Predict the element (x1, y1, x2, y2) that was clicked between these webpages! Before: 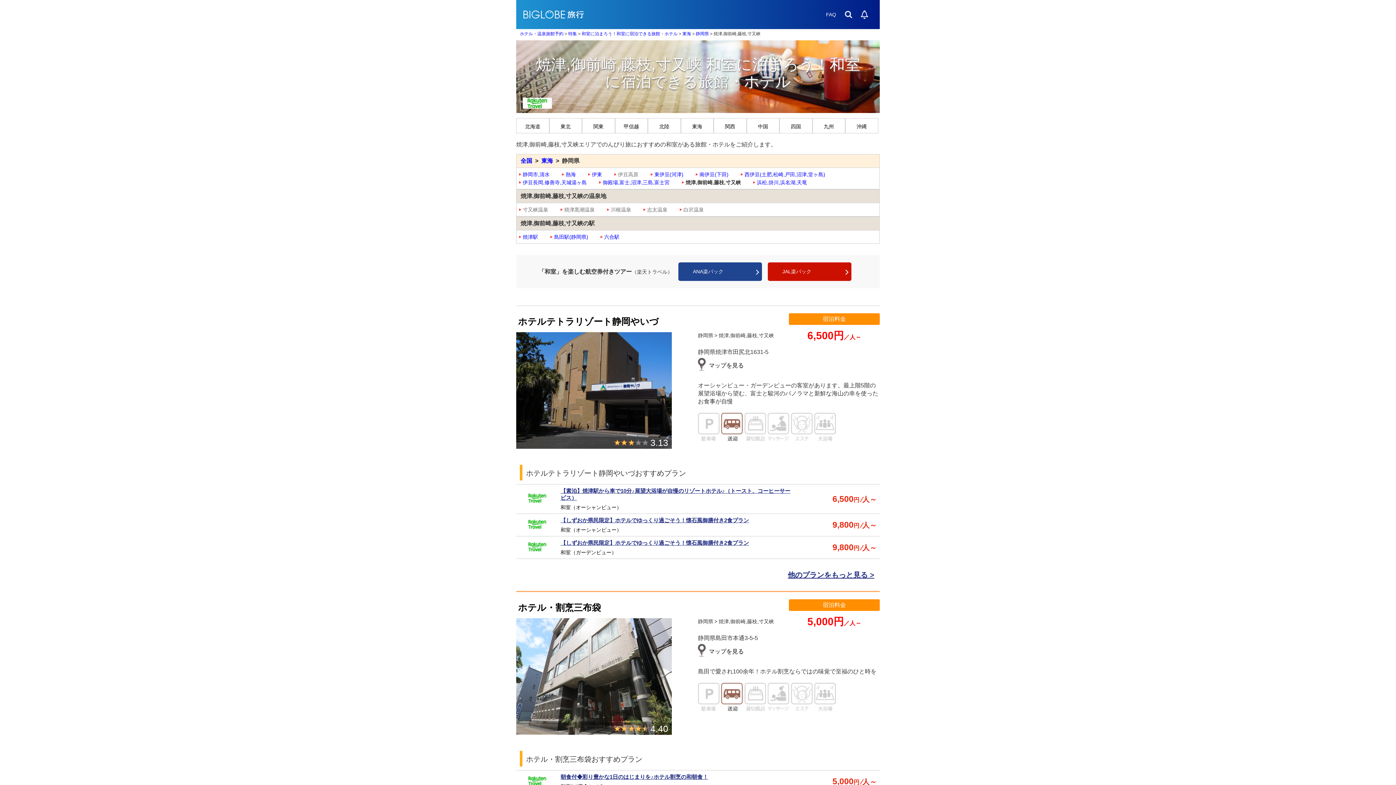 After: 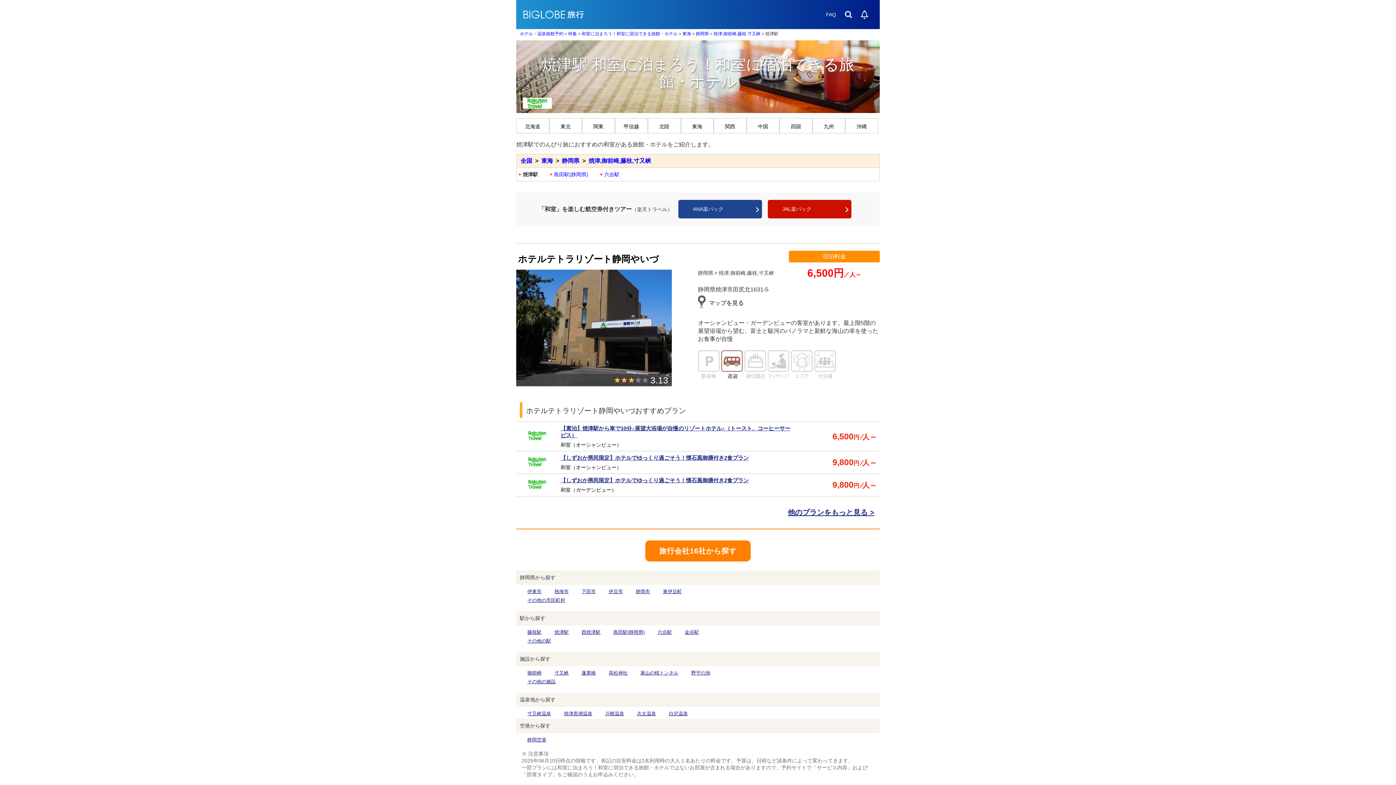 Action: label: 焼津駅 bbox: (522, 234, 538, 240)